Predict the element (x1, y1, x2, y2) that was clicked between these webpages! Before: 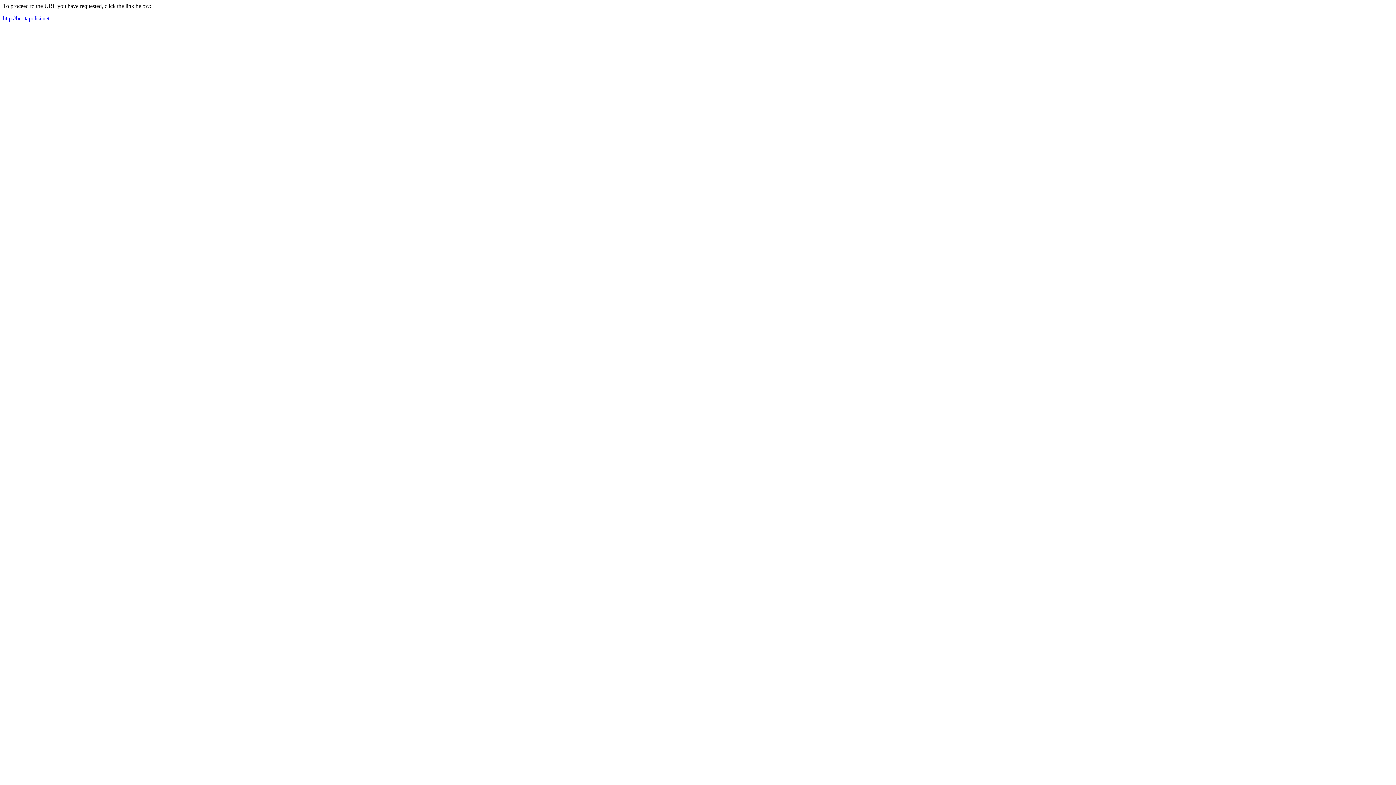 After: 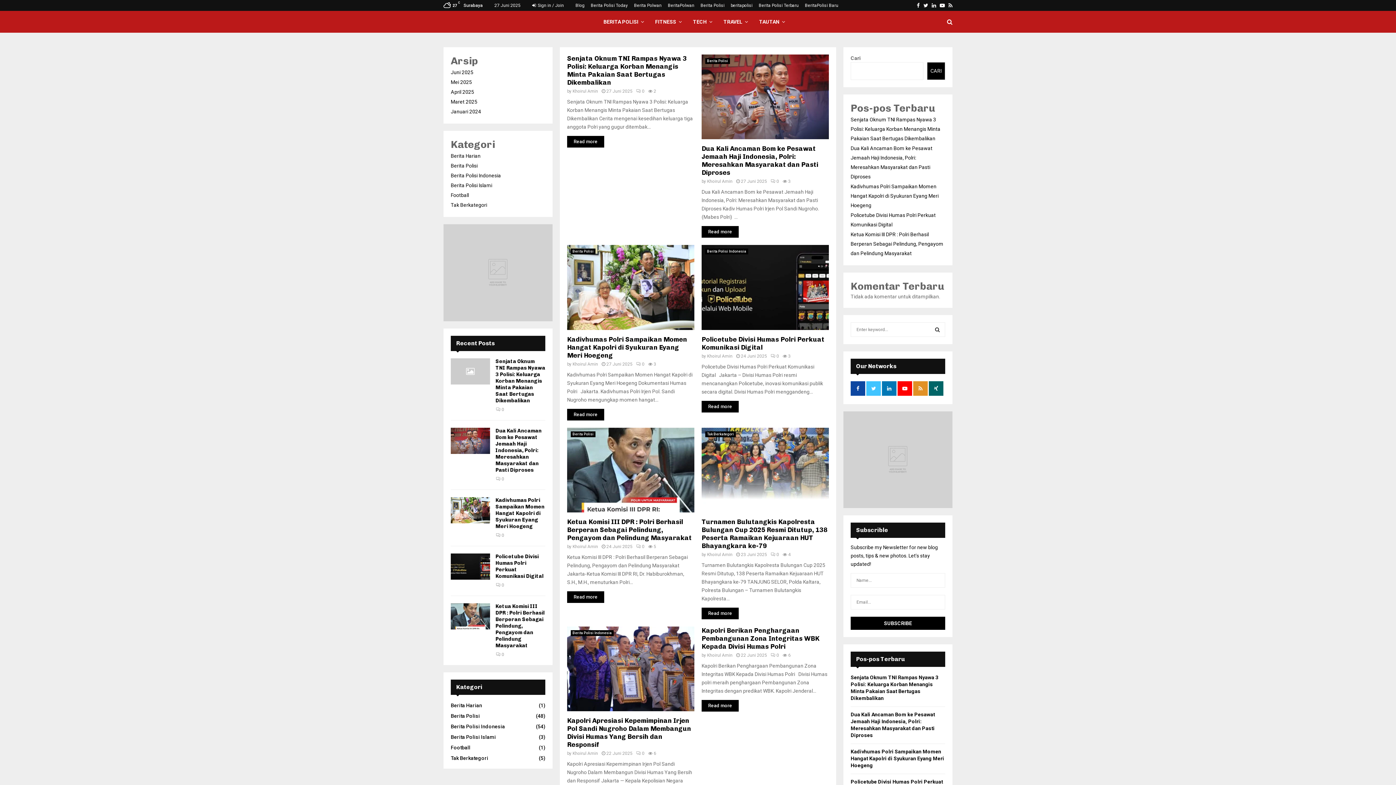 Action: bbox: (2, 15, 49, 21) label: http://beritapolisi.net